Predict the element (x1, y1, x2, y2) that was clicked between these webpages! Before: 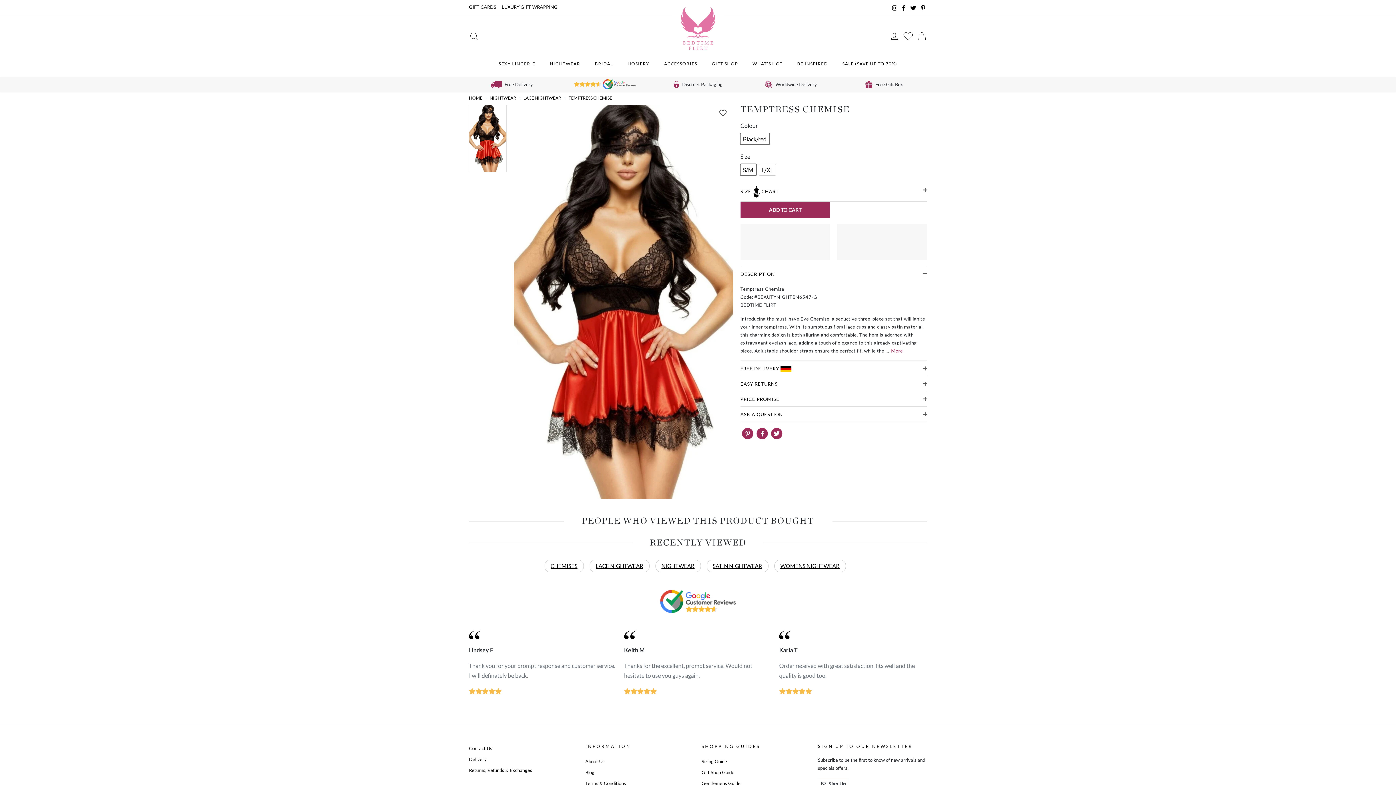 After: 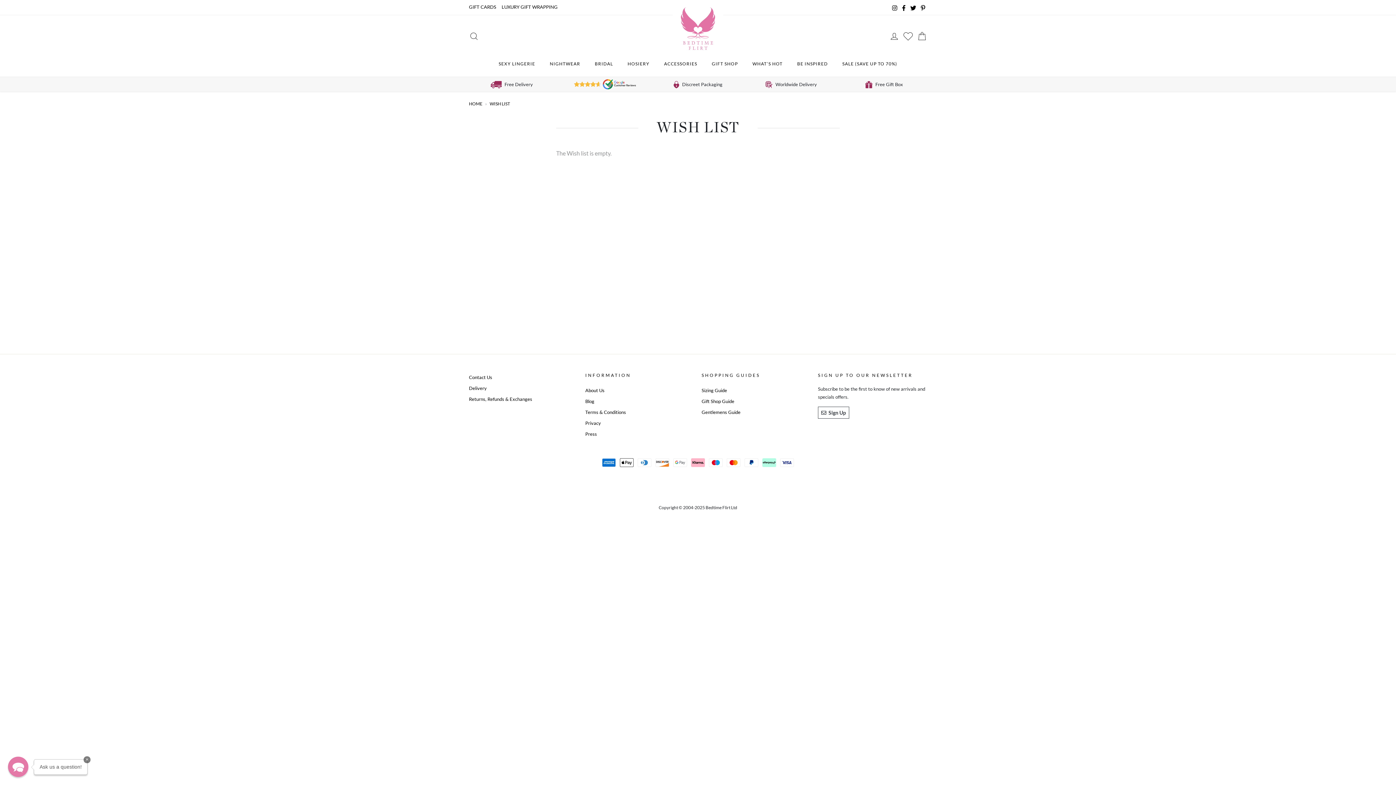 Action: bbox: (899, 30, 913, 41)